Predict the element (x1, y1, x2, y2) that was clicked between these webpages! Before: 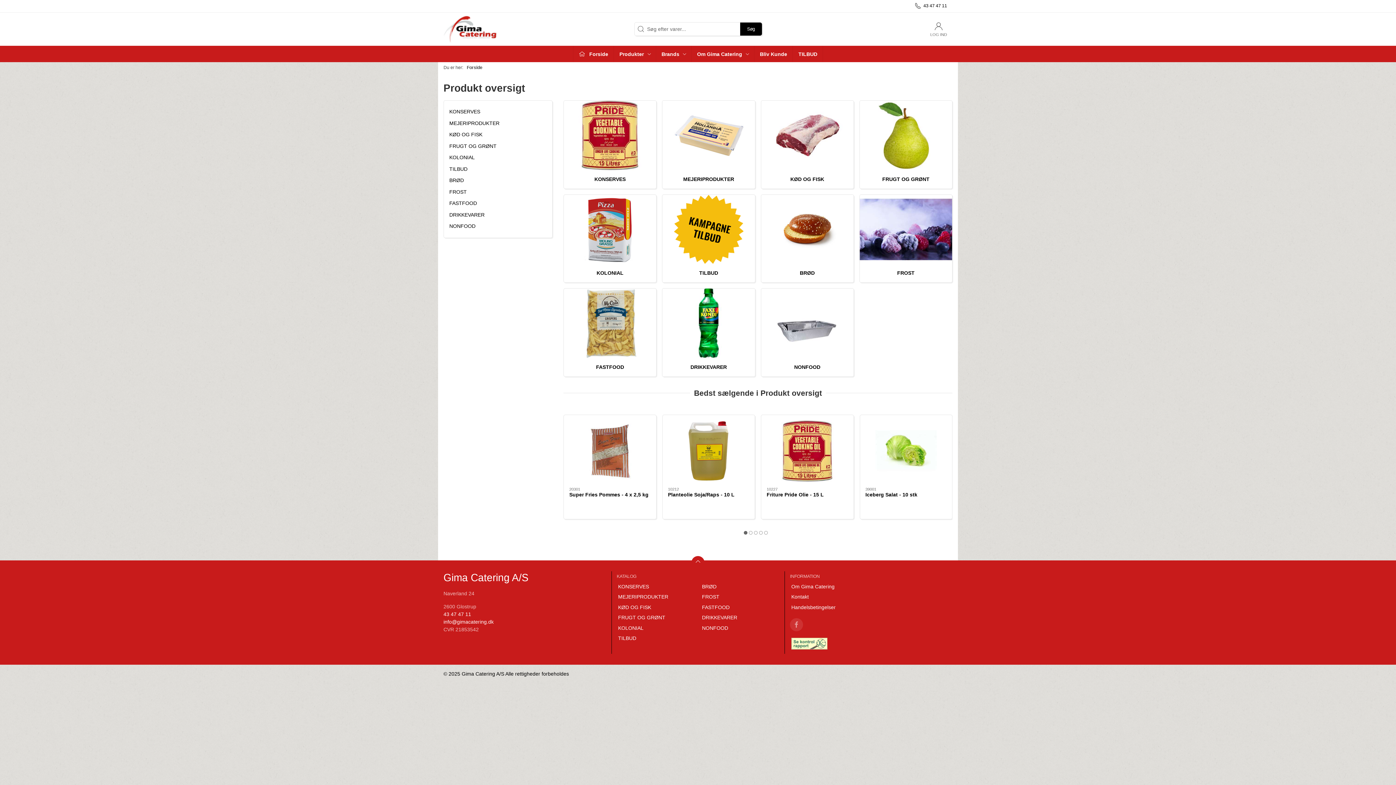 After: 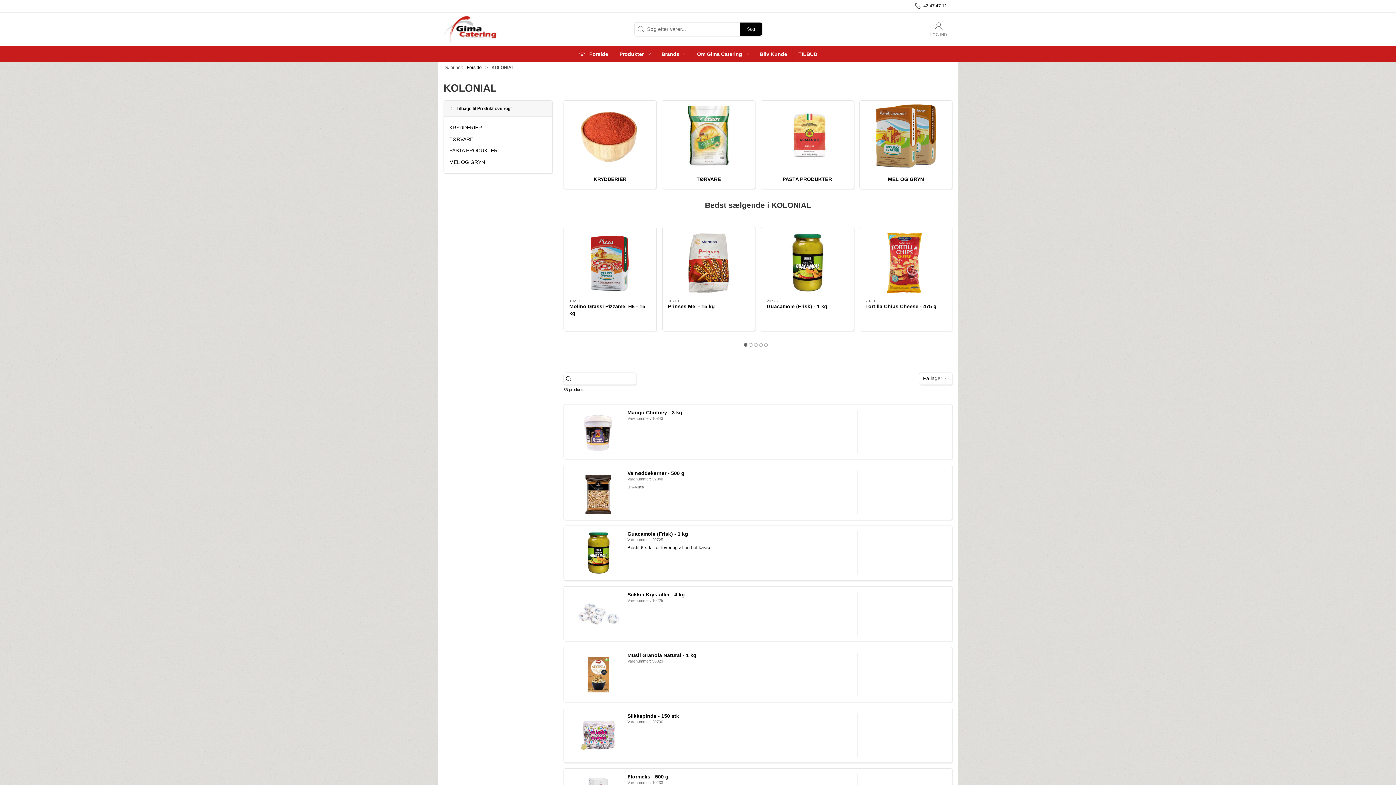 Action: bbox: (564, 194, 656, 264)